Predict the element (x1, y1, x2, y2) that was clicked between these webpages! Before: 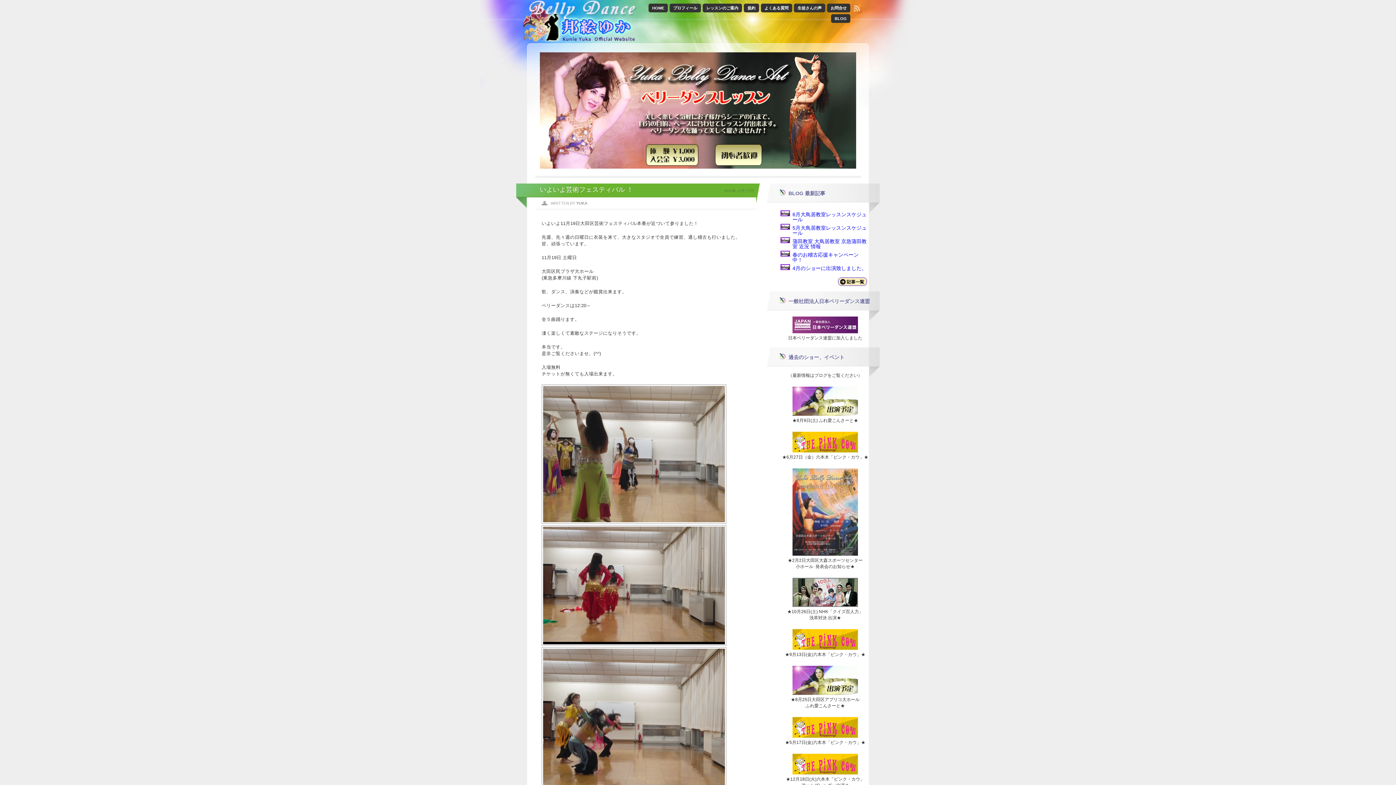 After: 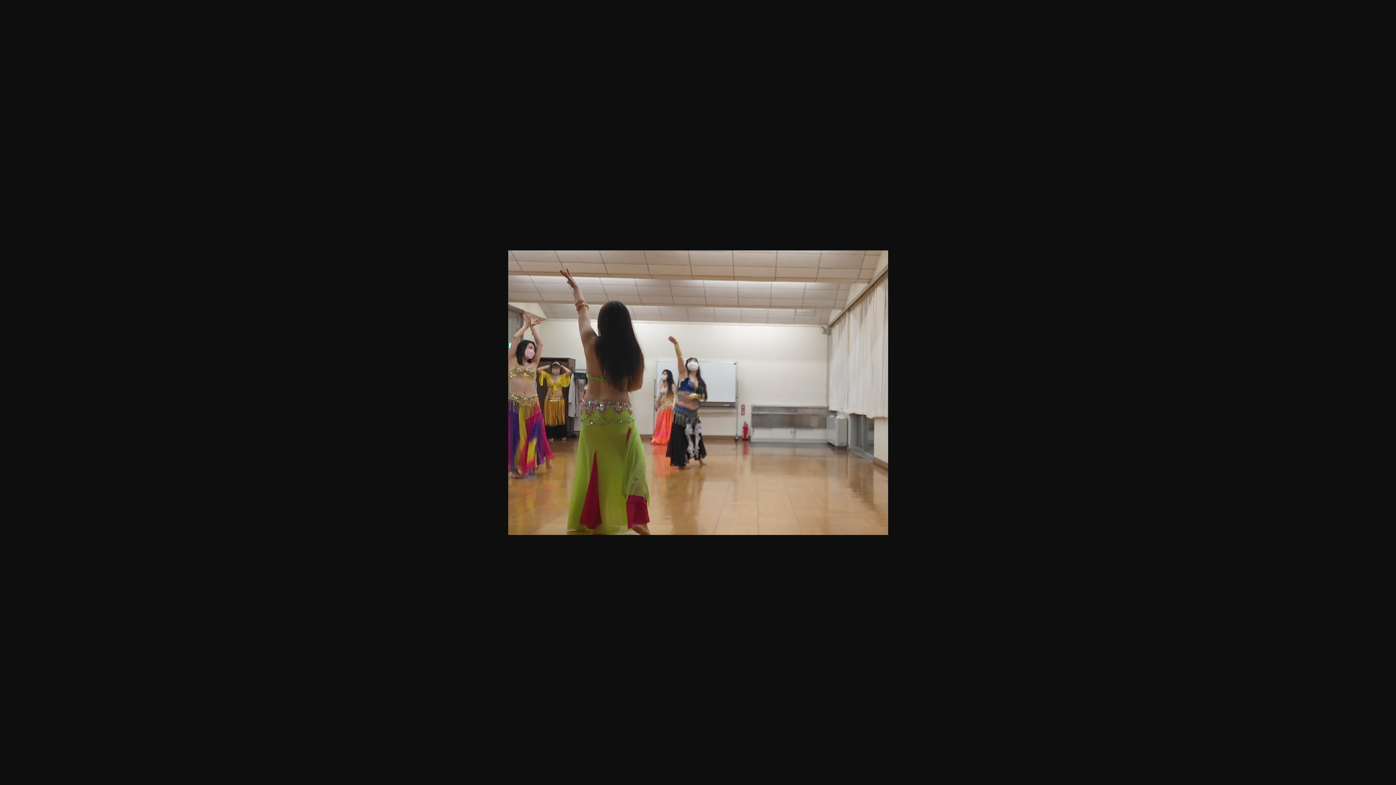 Action: bbox: (541, 521, 728, 526)